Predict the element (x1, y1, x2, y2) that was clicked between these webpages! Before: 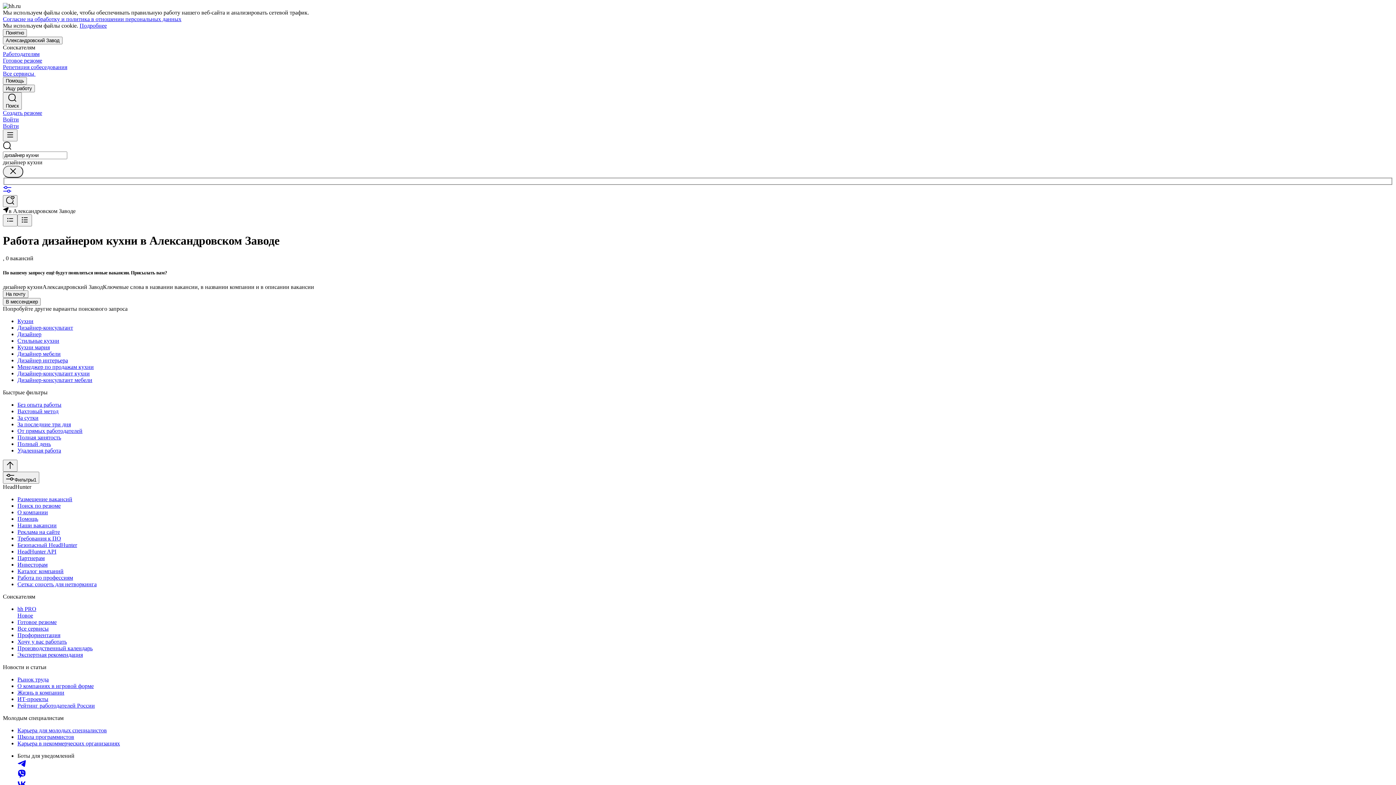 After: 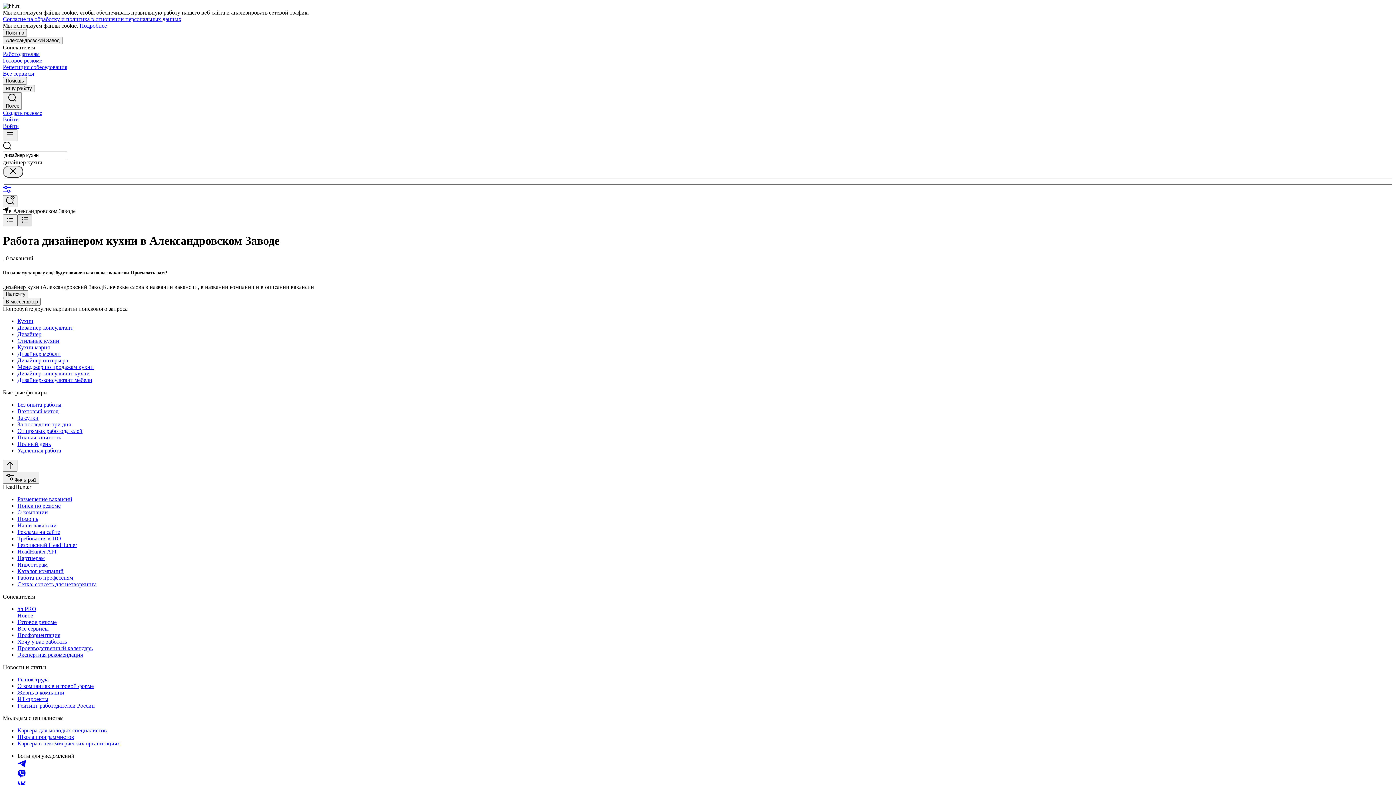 Action: bbox: (17, 214, 32, 226)